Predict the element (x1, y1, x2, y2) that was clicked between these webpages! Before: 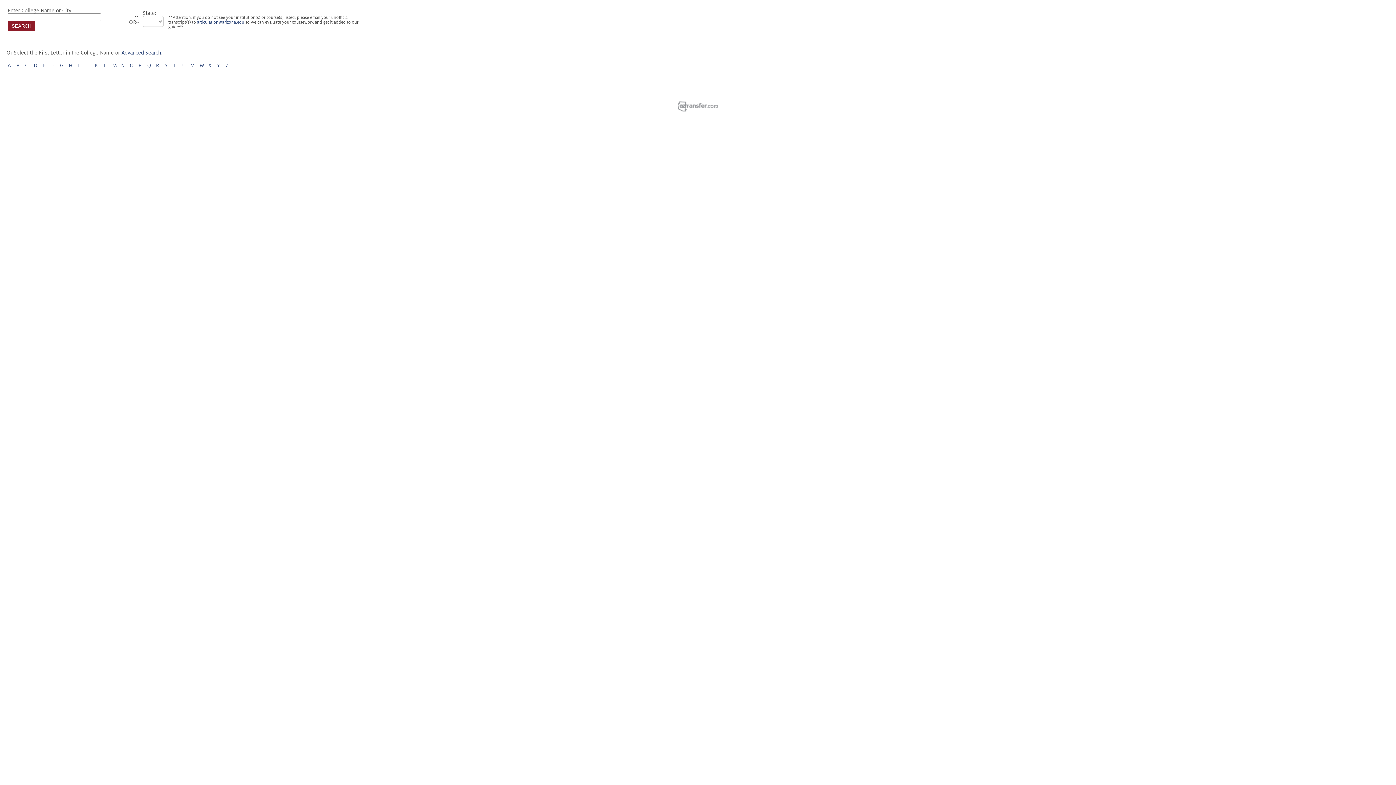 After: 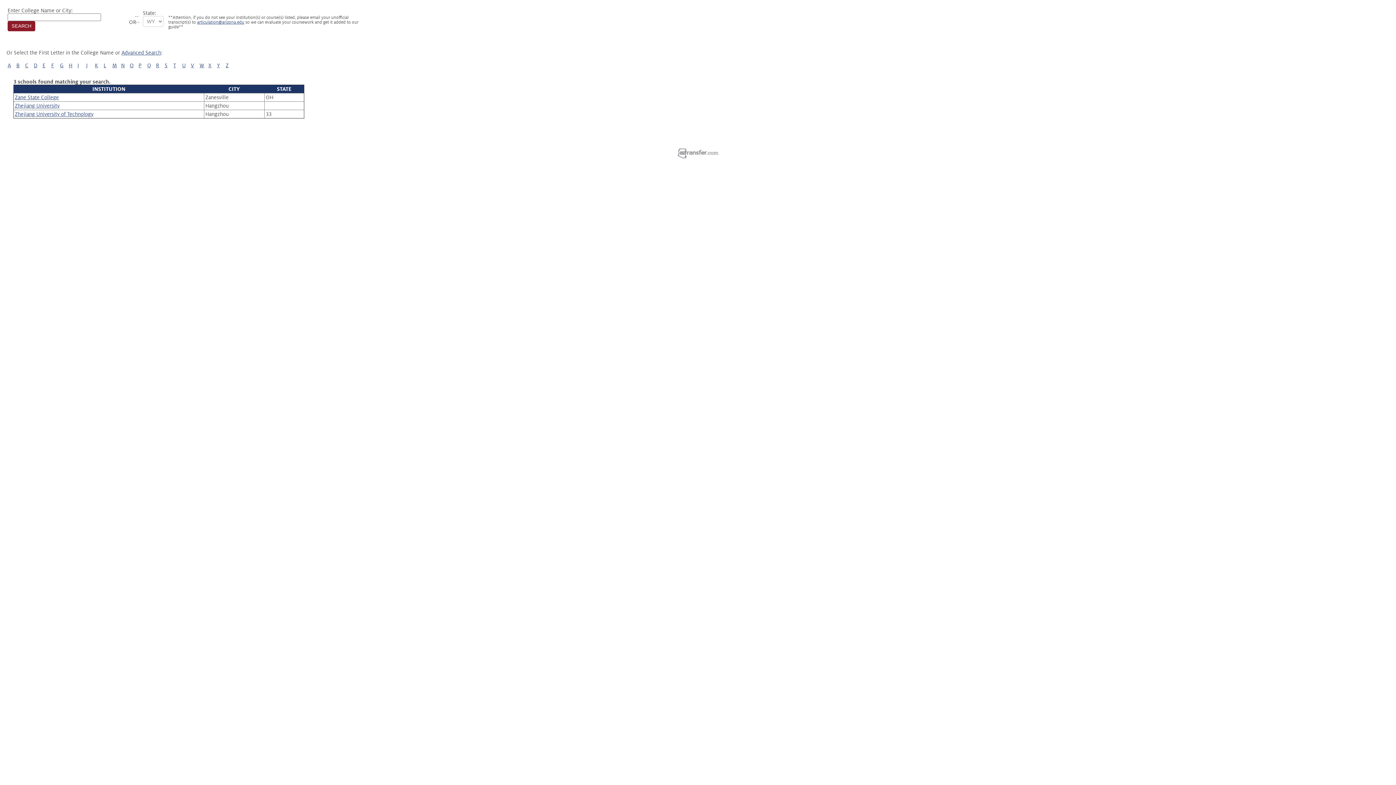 Action: label: Z bbox: (225, 62, 228, 68)